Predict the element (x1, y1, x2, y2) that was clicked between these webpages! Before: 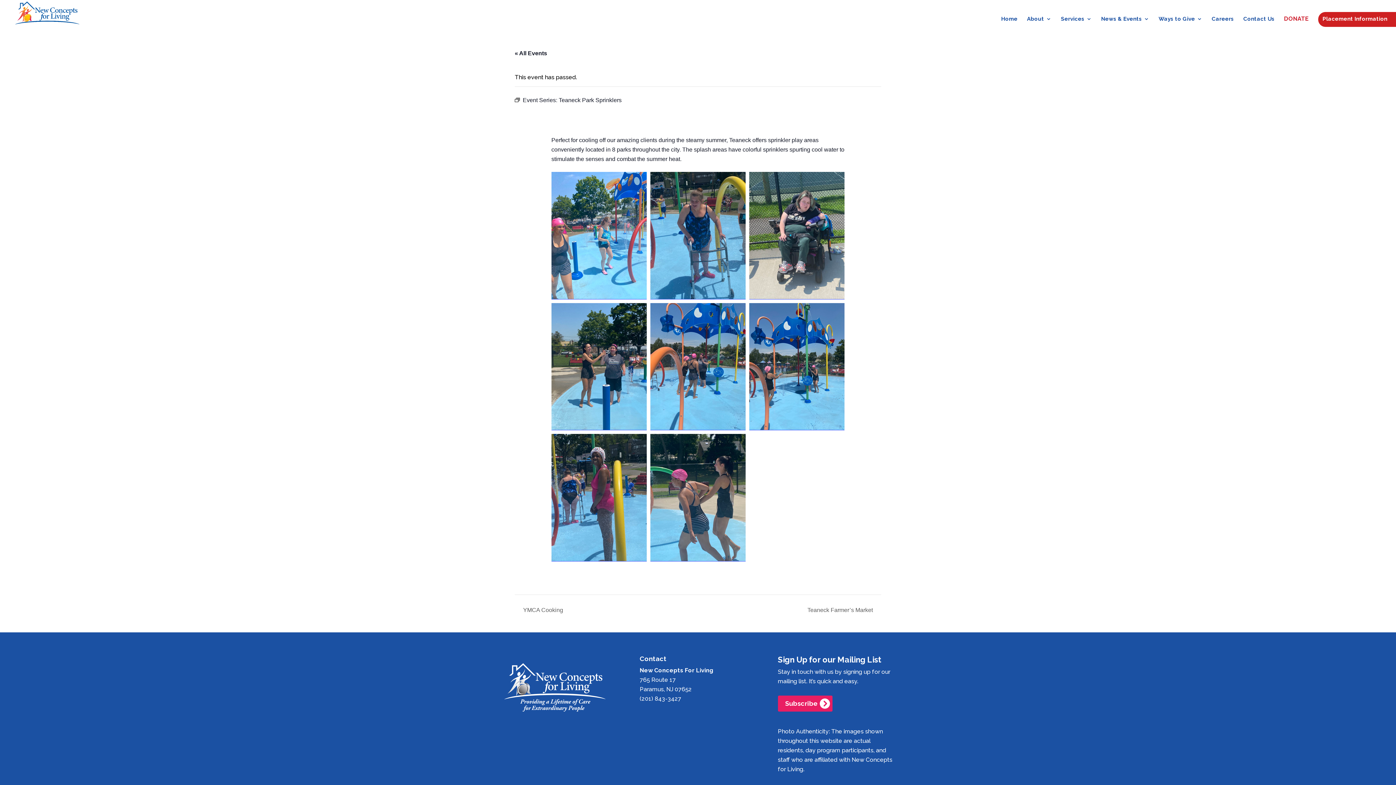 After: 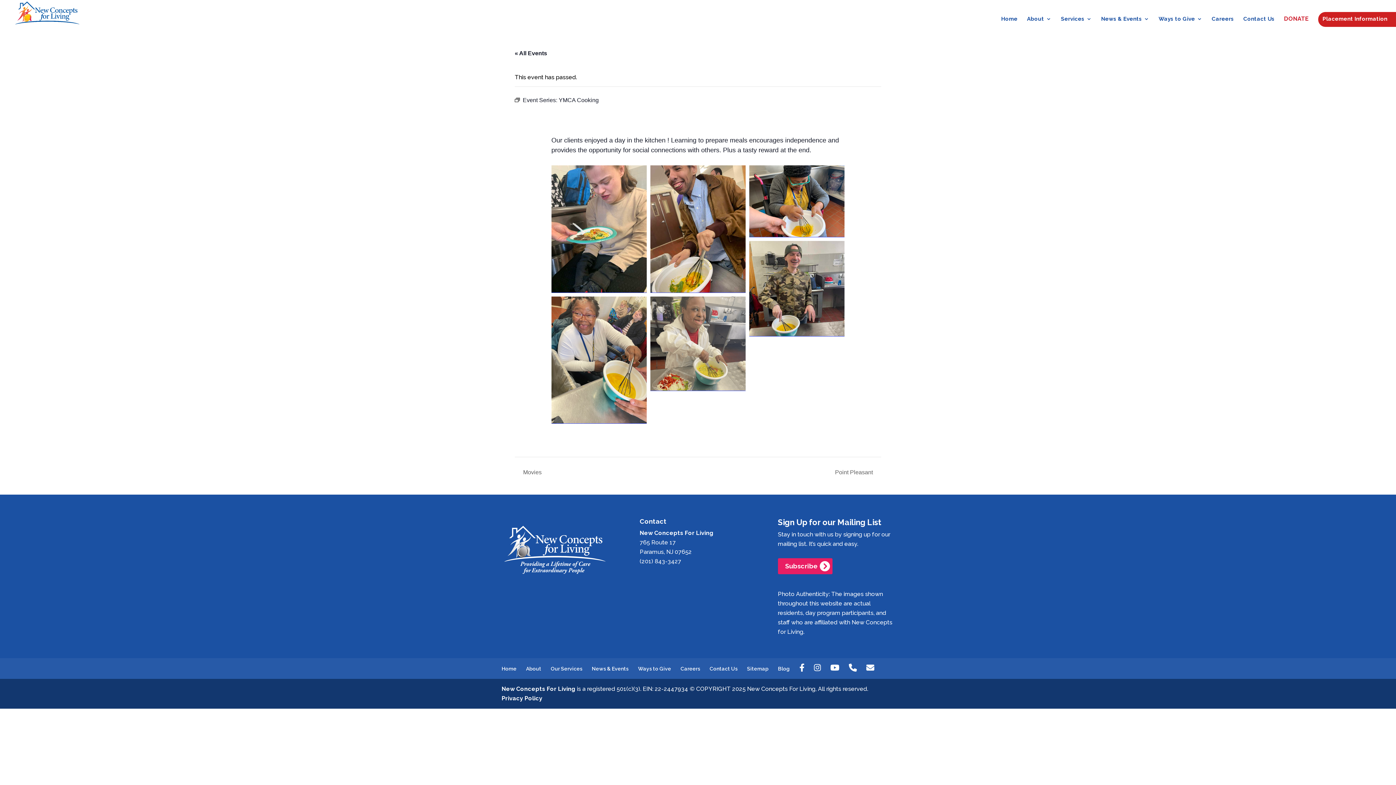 Action: bbox: (514, 607, 567, 613) label:  YMCA Cooking